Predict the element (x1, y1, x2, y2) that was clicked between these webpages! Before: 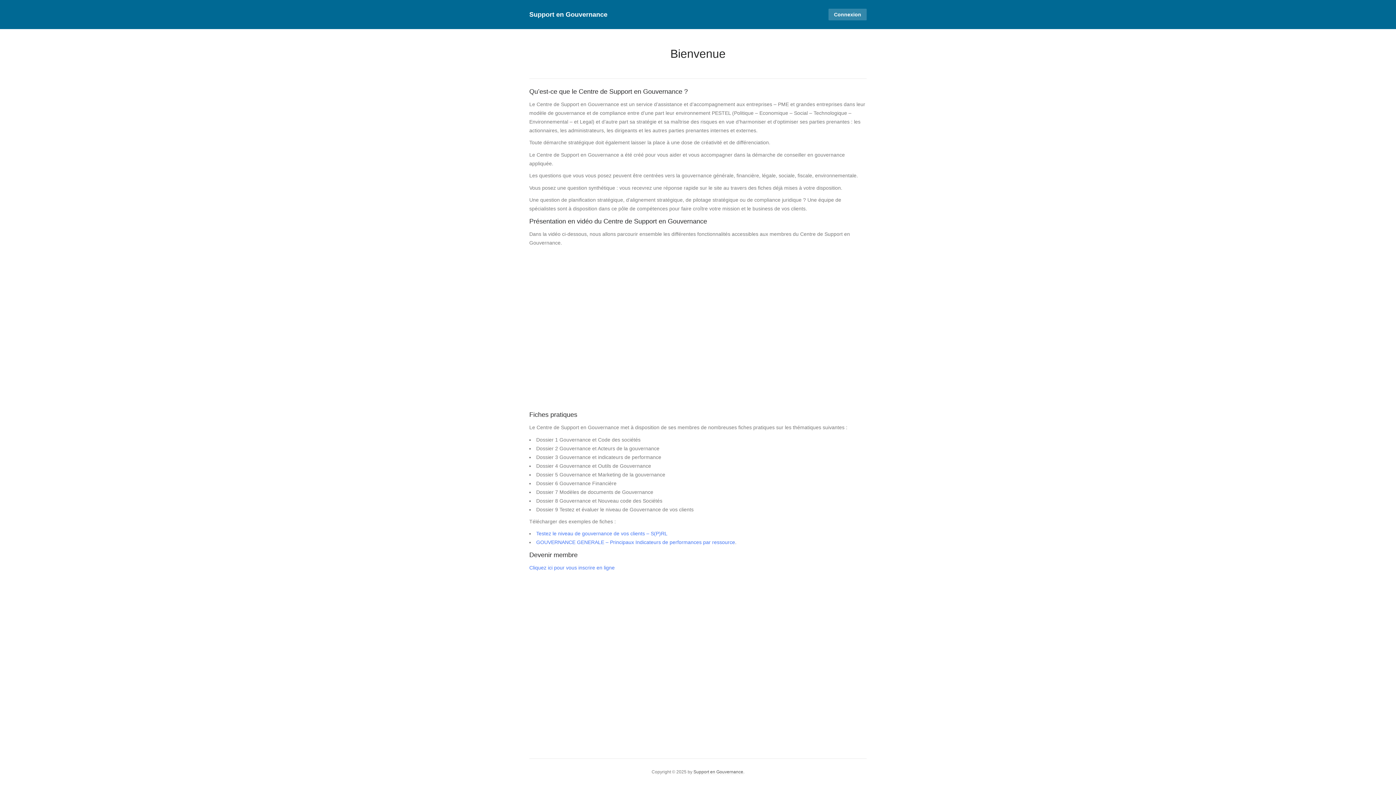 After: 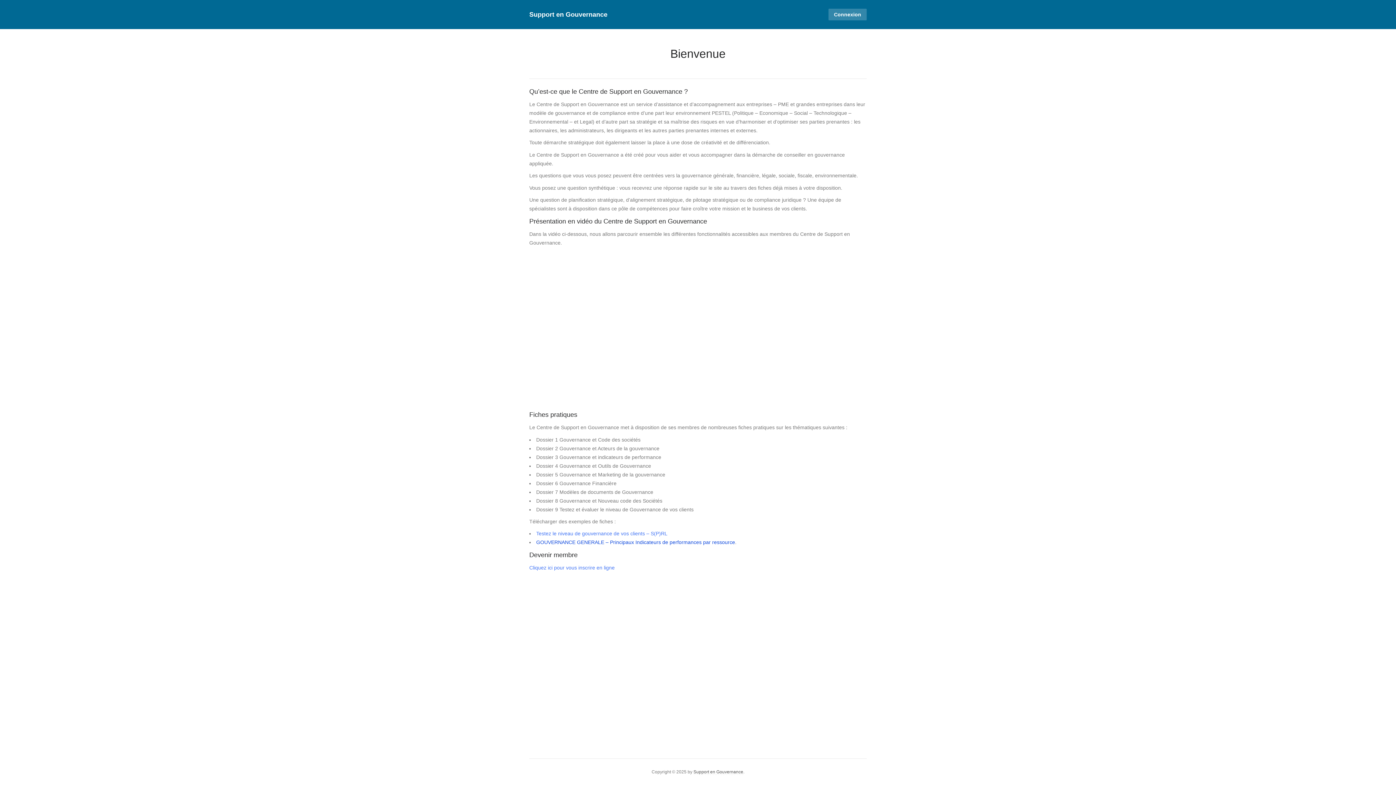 Action: label: GOUVERNANCE GENERALE – Principaux Indicateurs de performances par ressource bbox: (536, 539, 735, 545)